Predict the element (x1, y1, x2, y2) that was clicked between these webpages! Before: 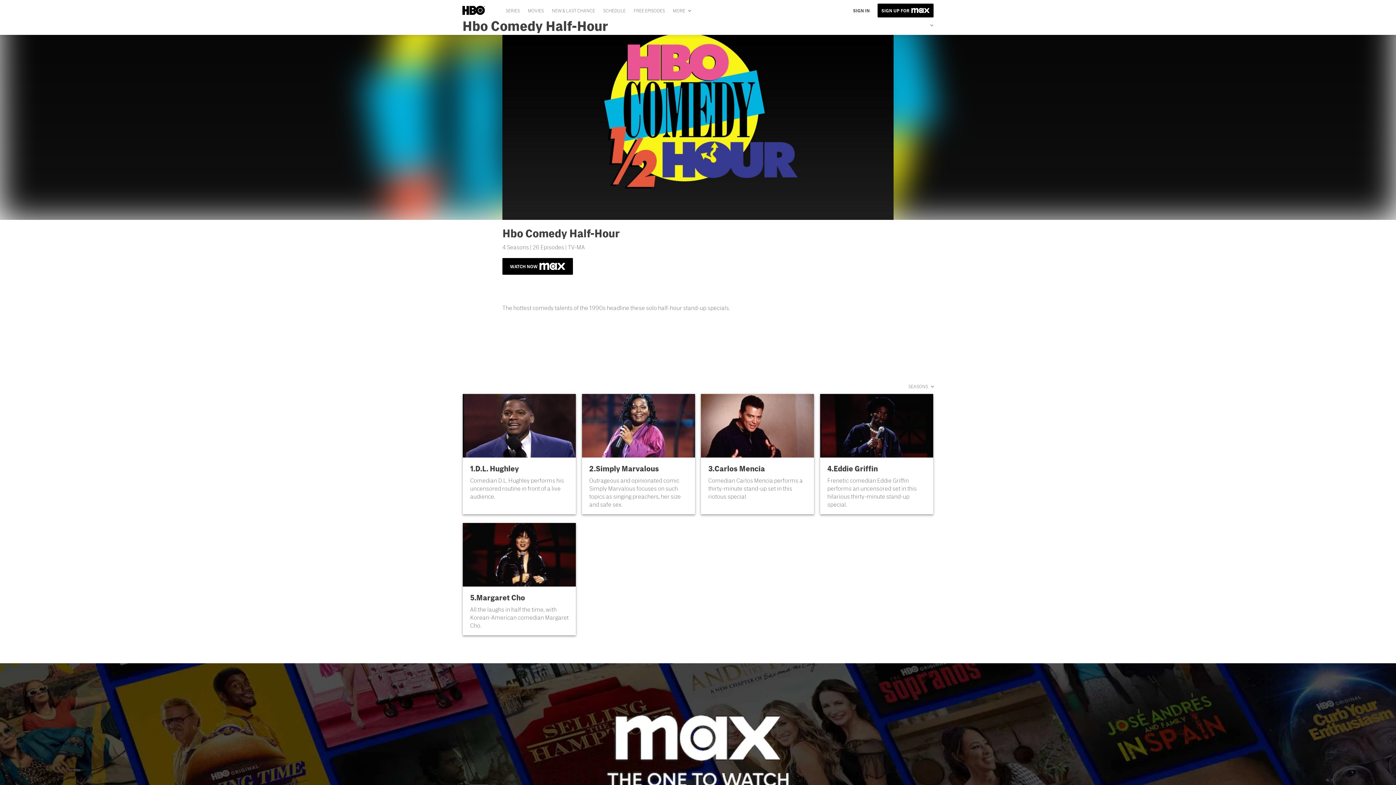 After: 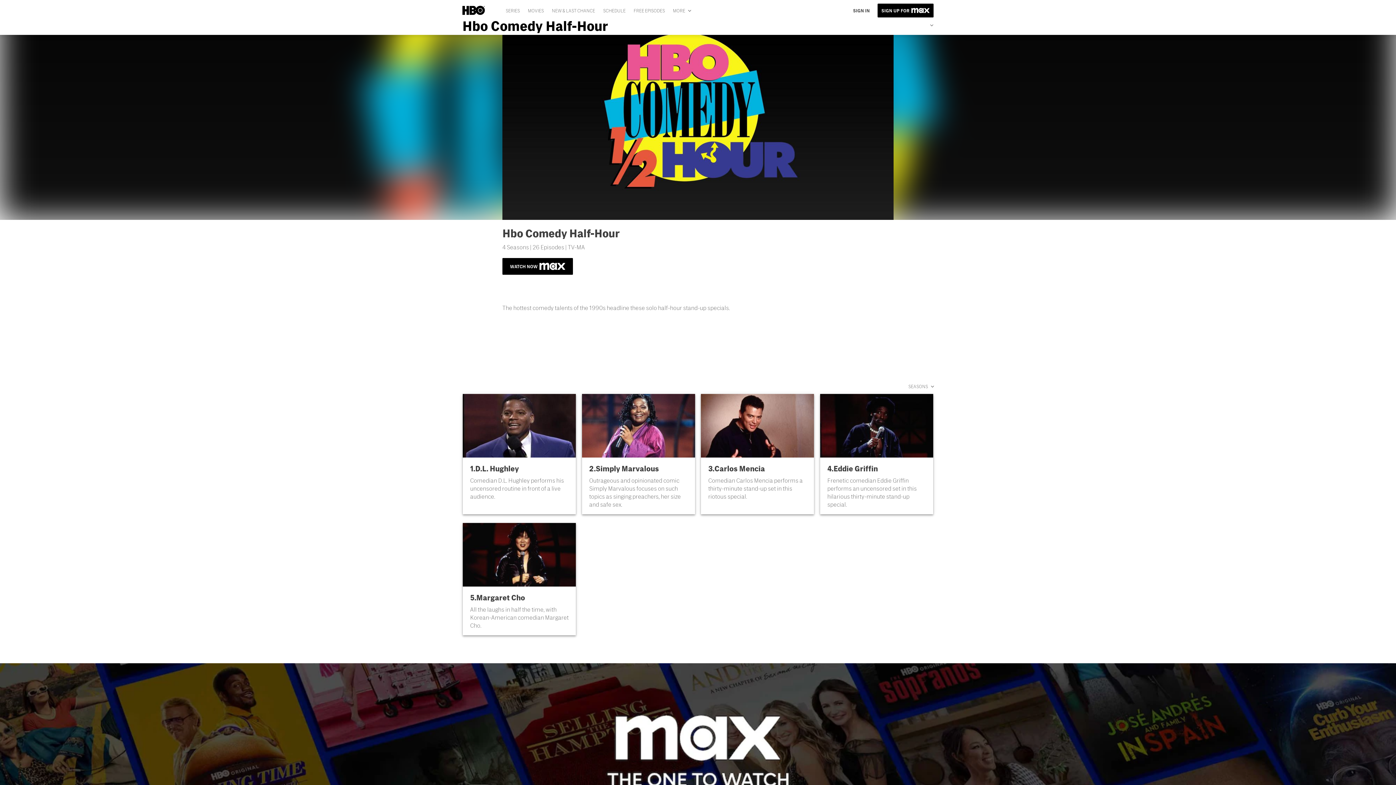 Action: label: Hbo Comedy Half-Hour bbox: (458, 13, 612, 34)